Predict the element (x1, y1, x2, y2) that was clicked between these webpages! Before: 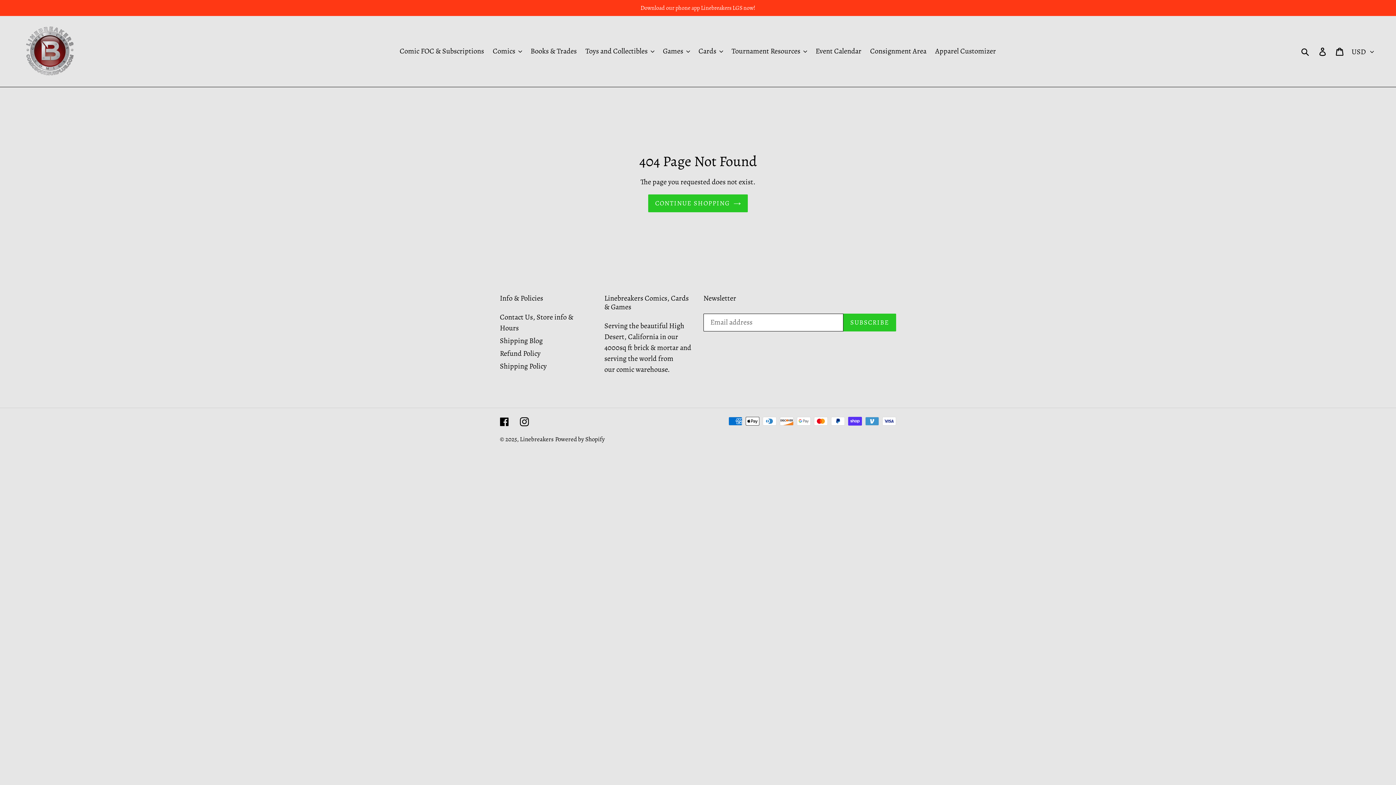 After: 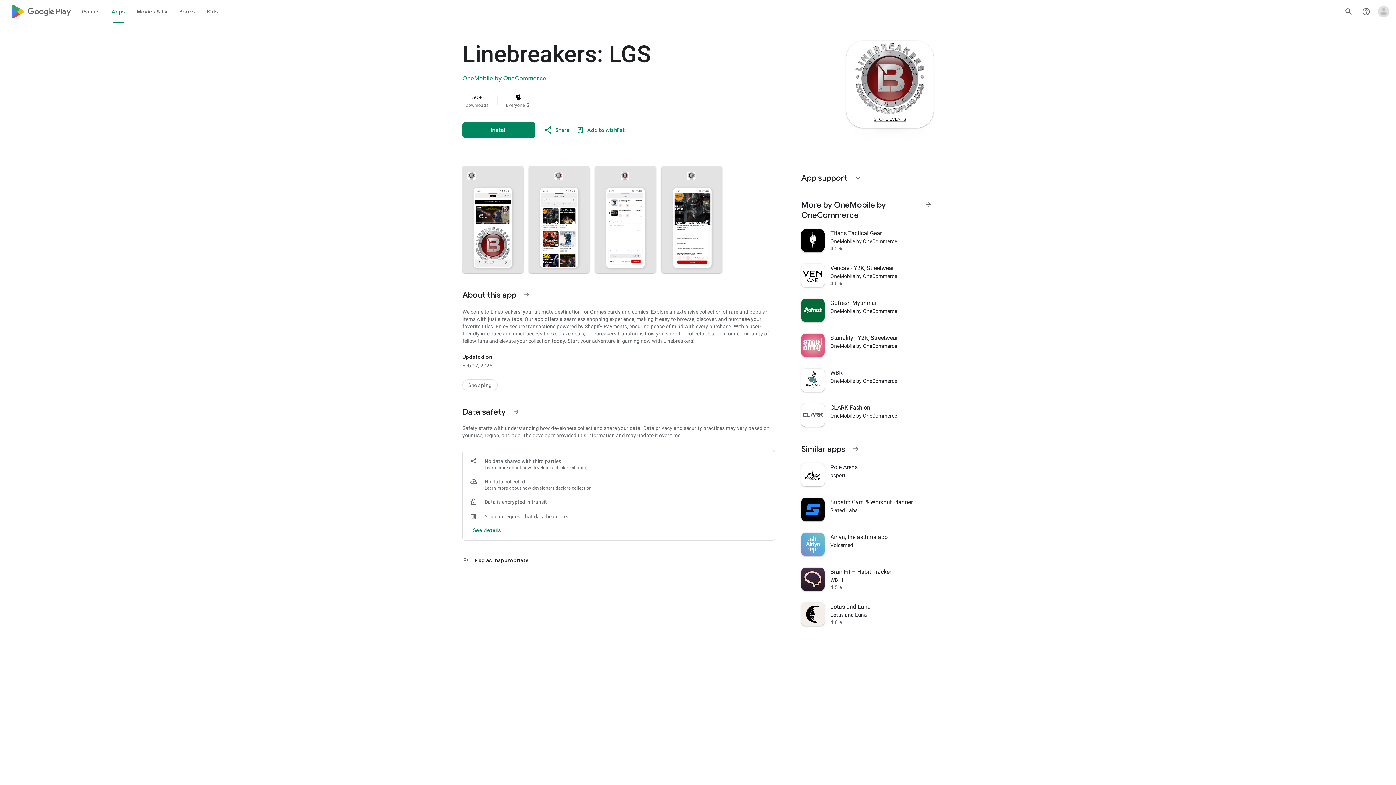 Action: label: Download our phone app Linebreakers LGS now! bbox: (0, 0, 1396, 16)